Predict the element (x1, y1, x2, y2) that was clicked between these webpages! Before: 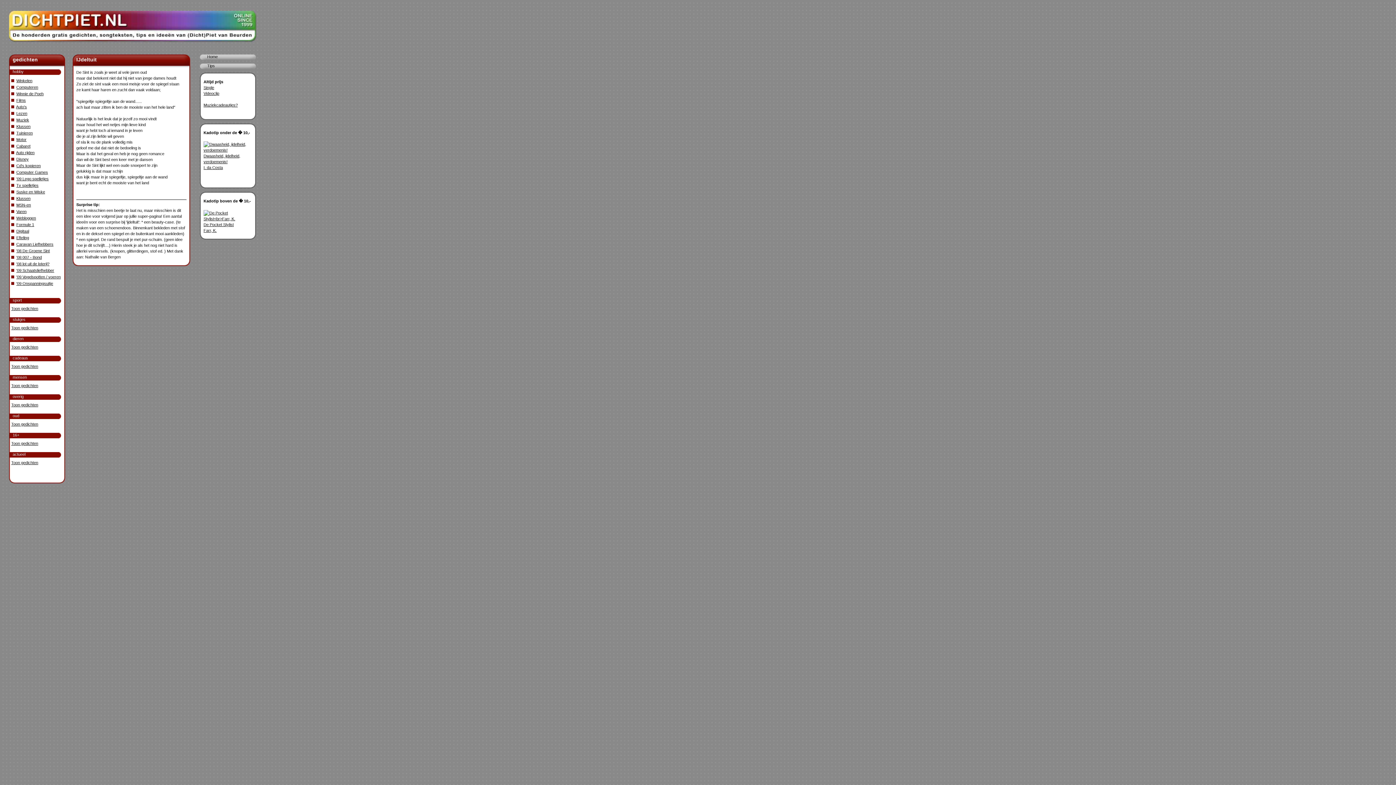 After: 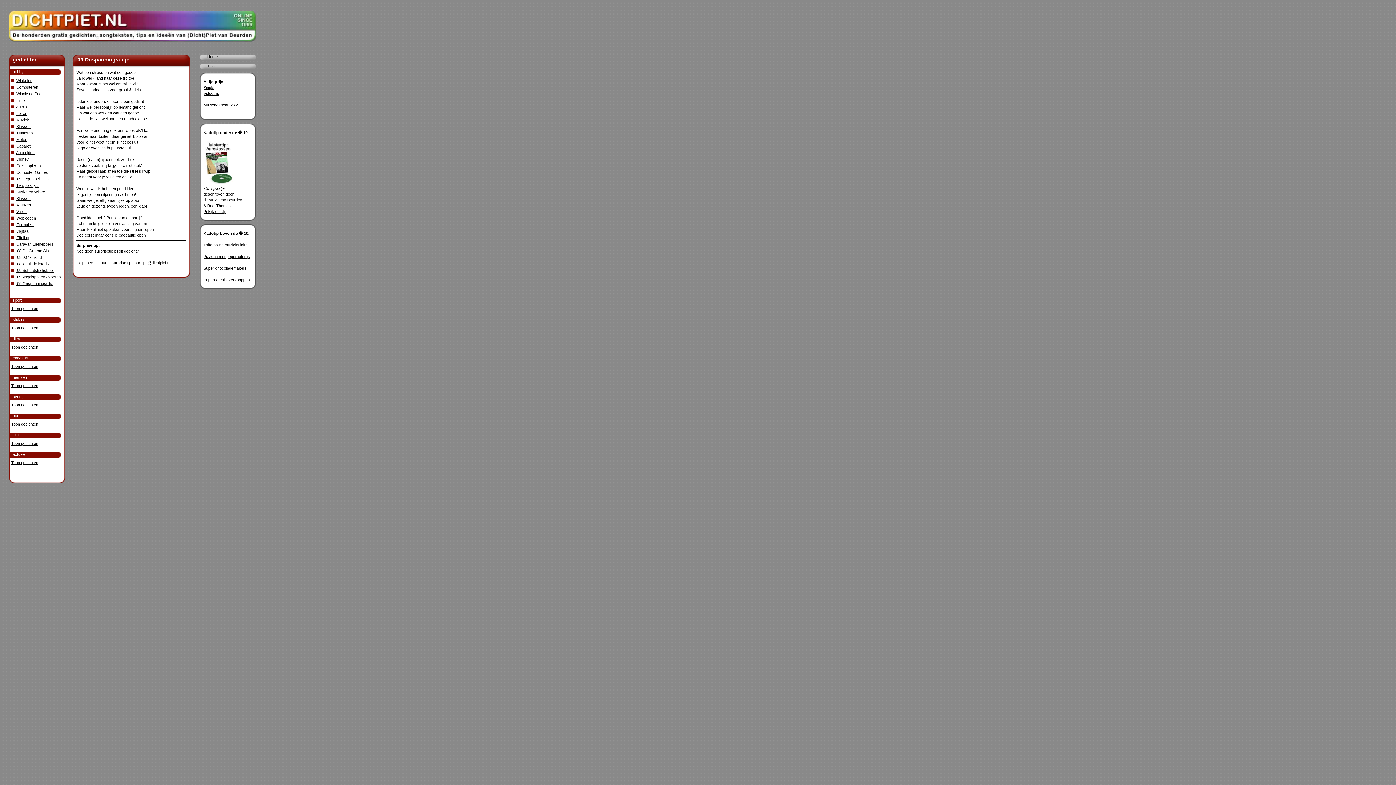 Action: label: '09 Onspanningsuitje bbox: (16, 281, 53, 285)